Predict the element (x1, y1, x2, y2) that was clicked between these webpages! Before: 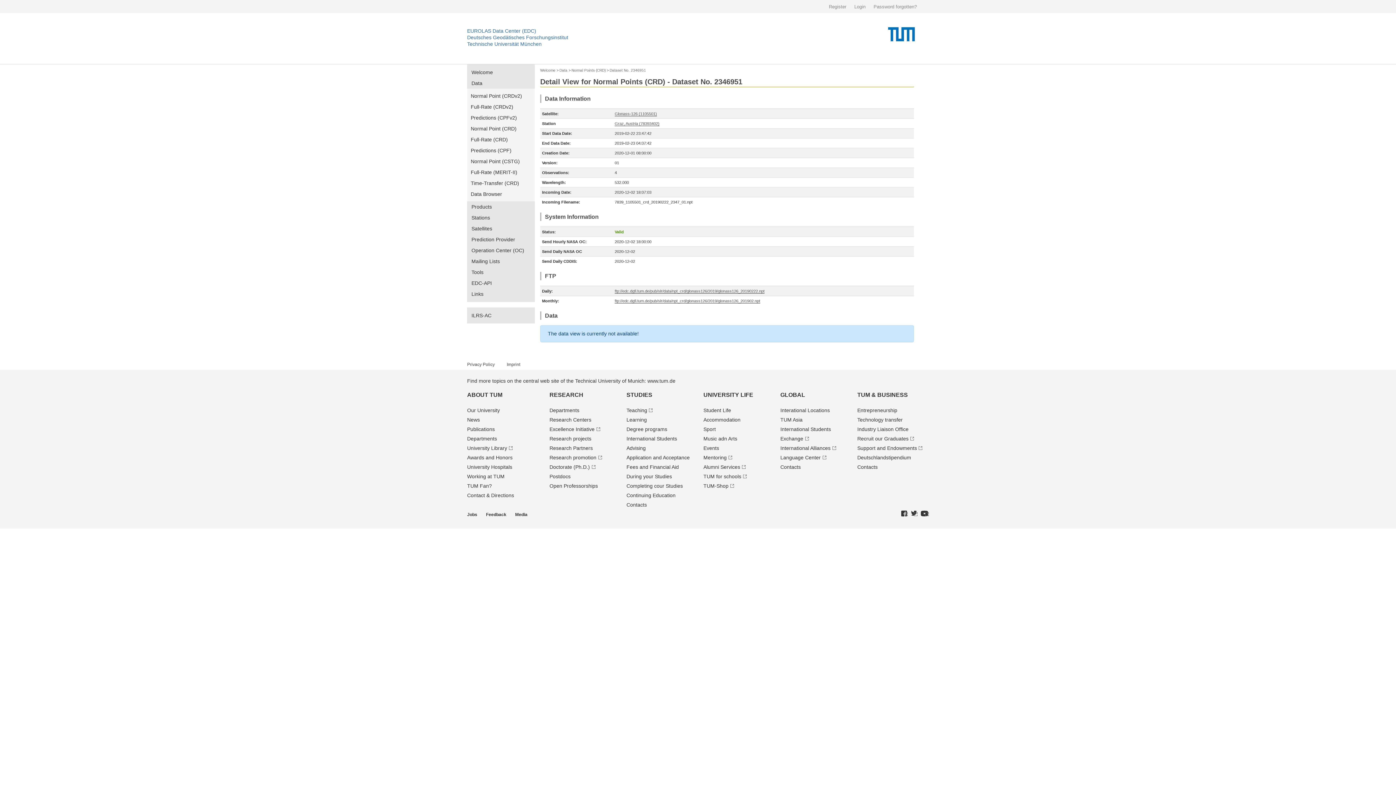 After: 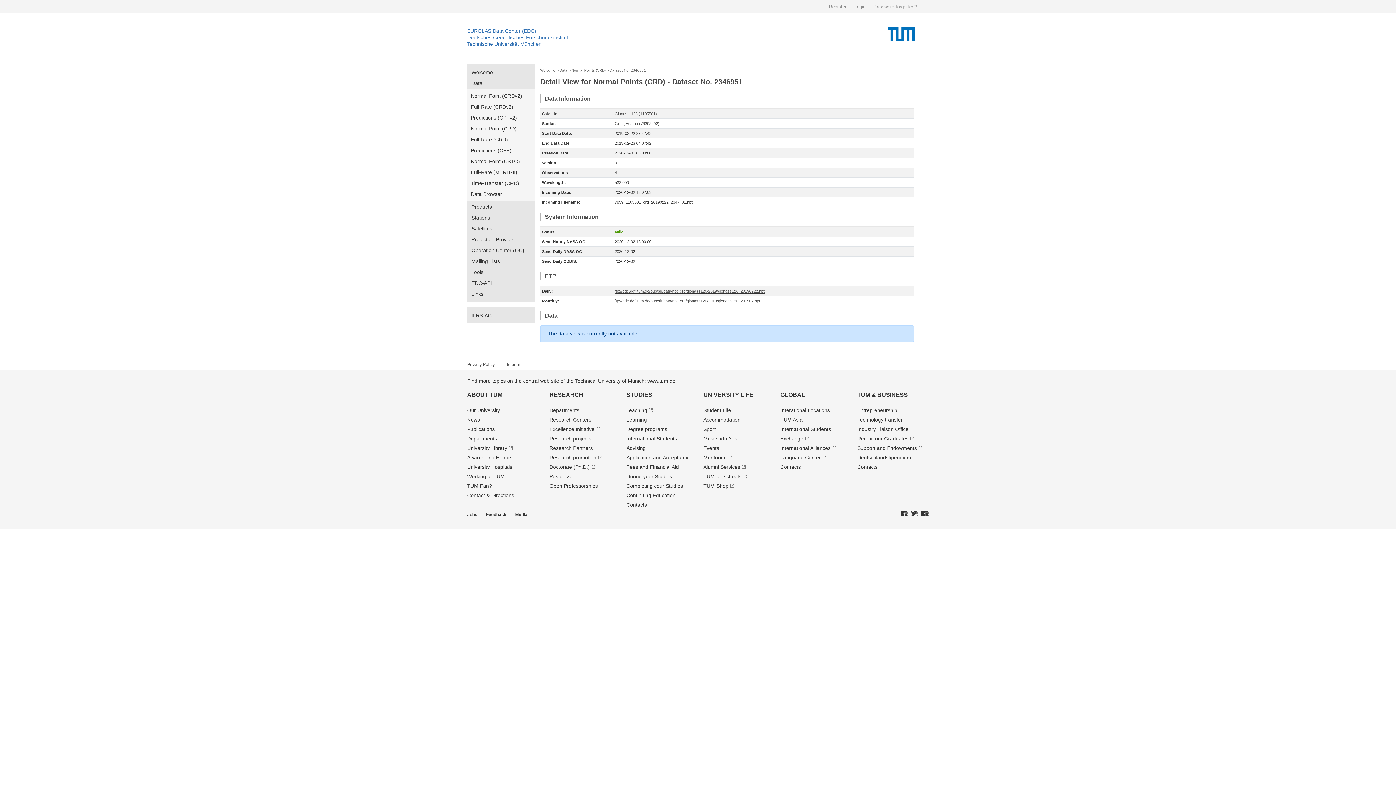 Action: label: Dataset No. 2346951 bbox: (609, 68, 646, 72)